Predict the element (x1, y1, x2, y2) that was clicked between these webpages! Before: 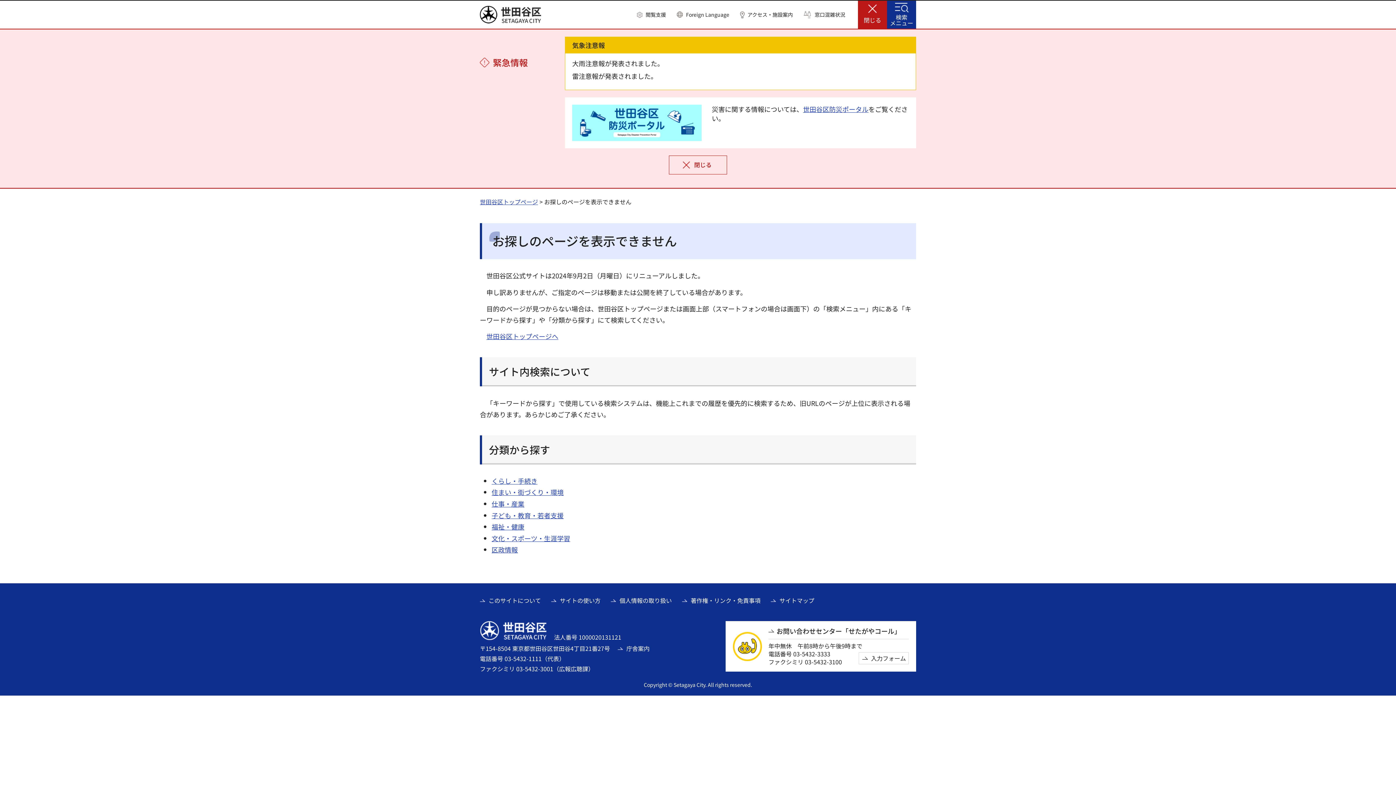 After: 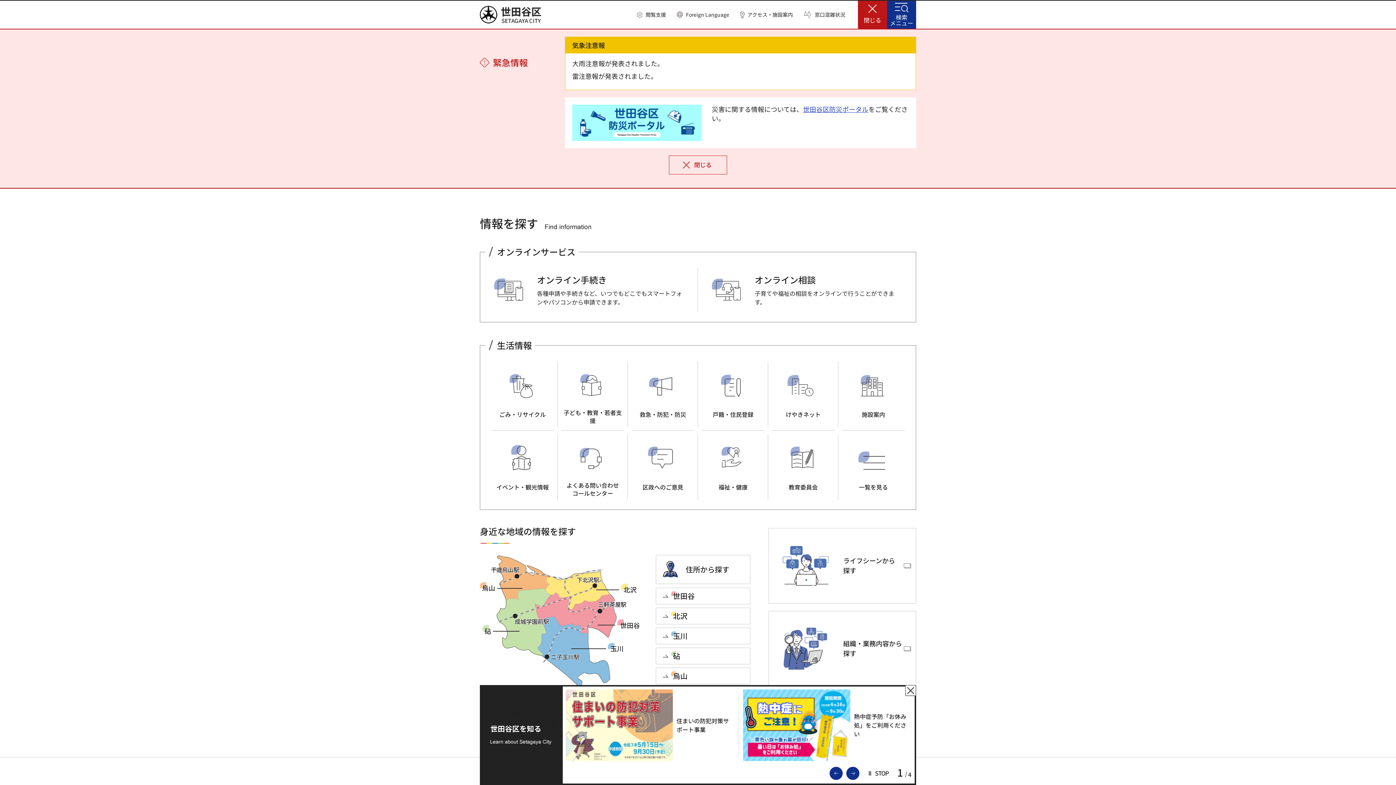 Action: label: 世田谷区トップページ bbox: (480, 197, 538, 206)